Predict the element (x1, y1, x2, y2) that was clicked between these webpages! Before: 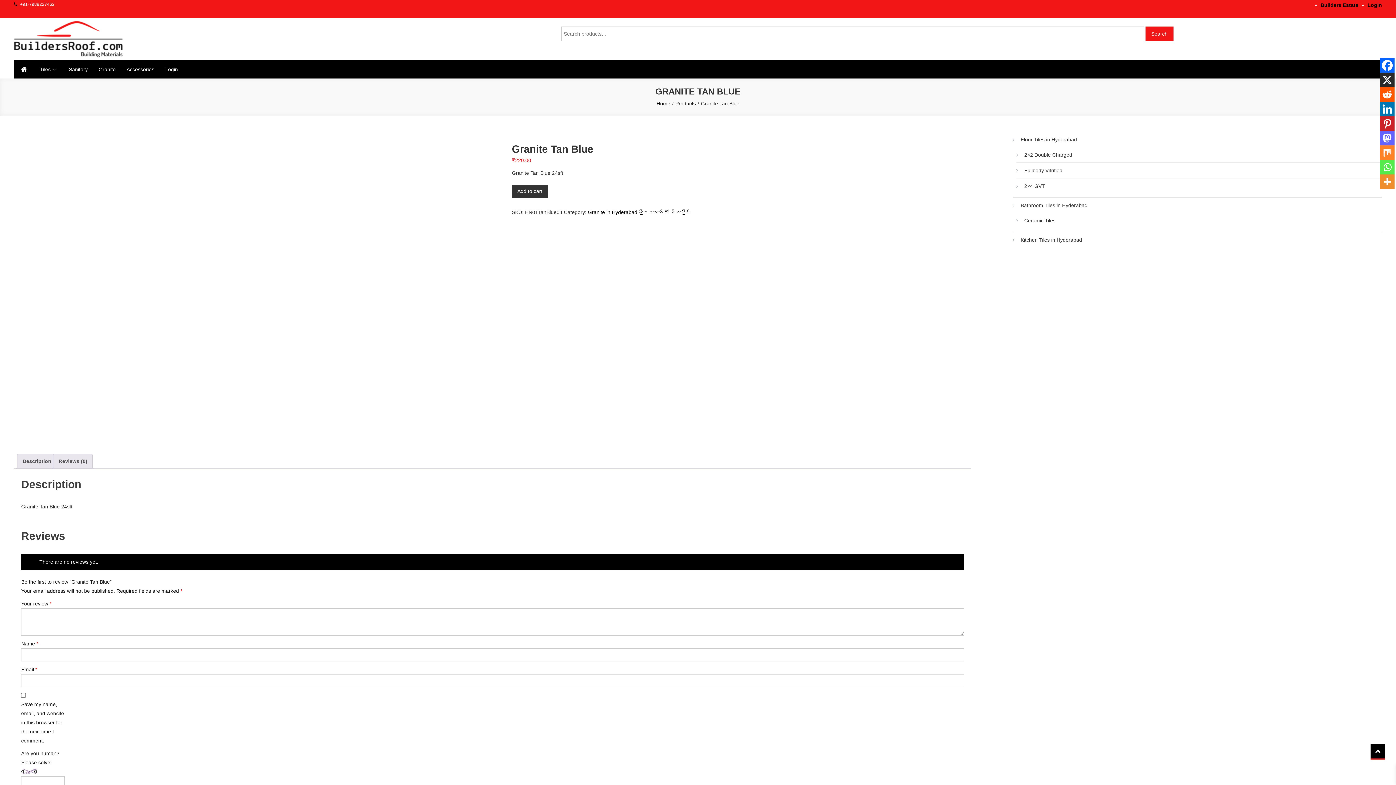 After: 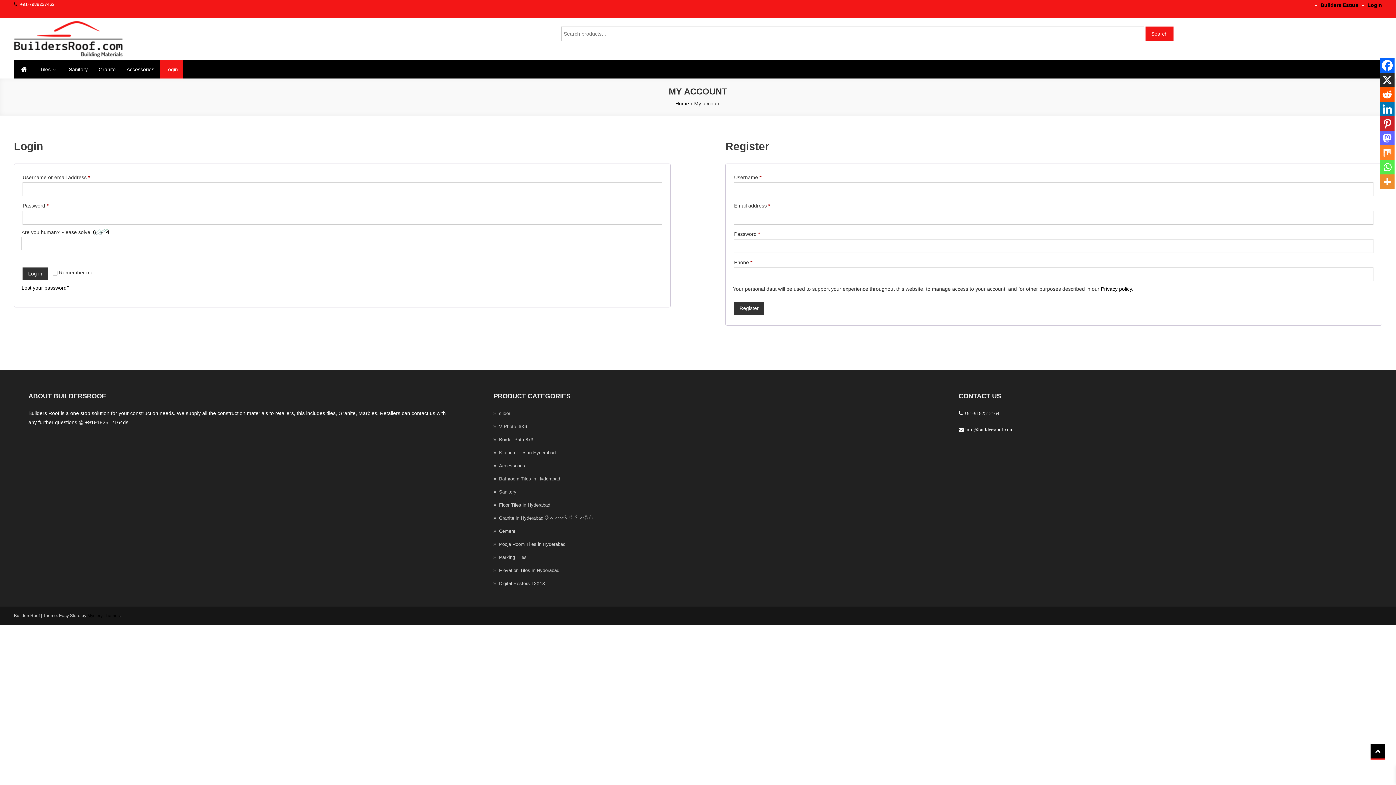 Action: bbox: (1367, 2, 1382, 8) label: Login